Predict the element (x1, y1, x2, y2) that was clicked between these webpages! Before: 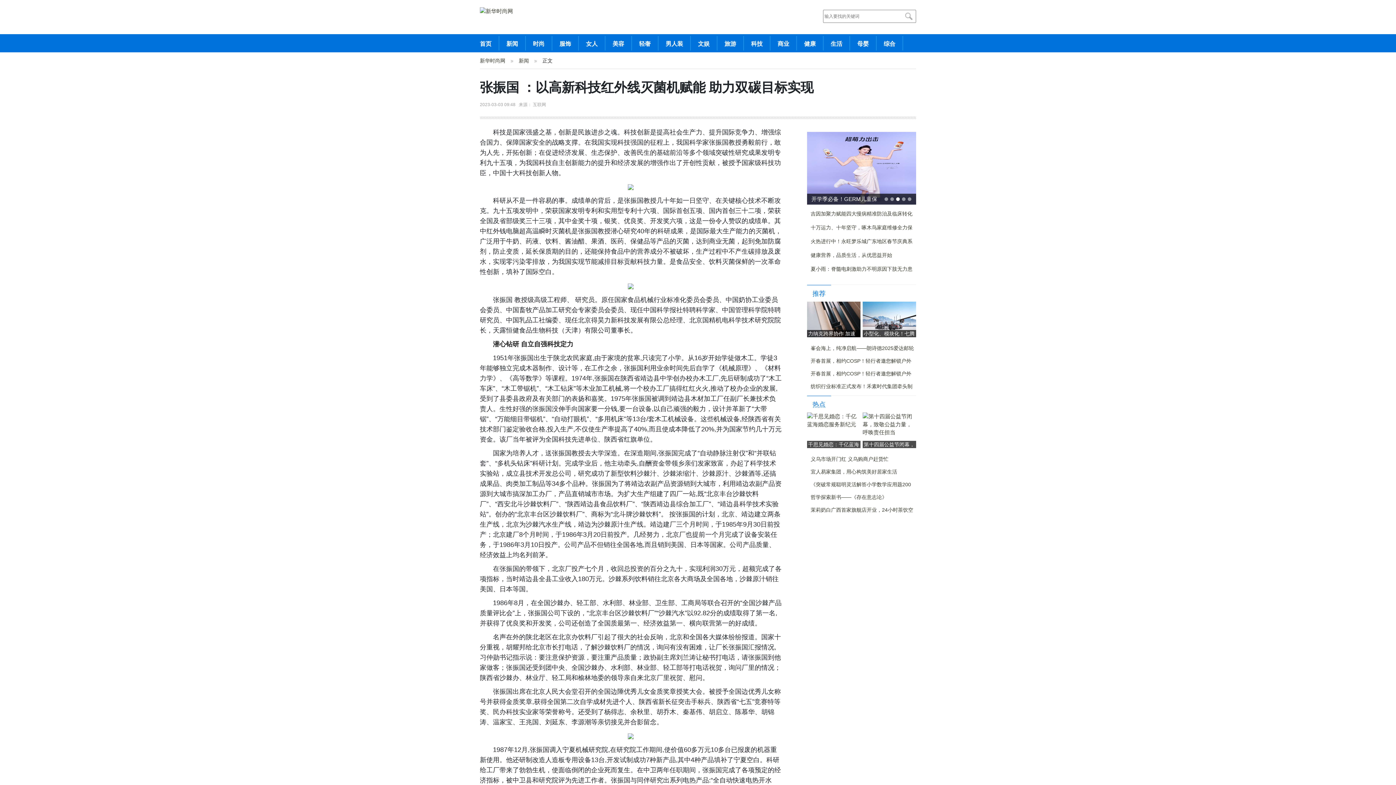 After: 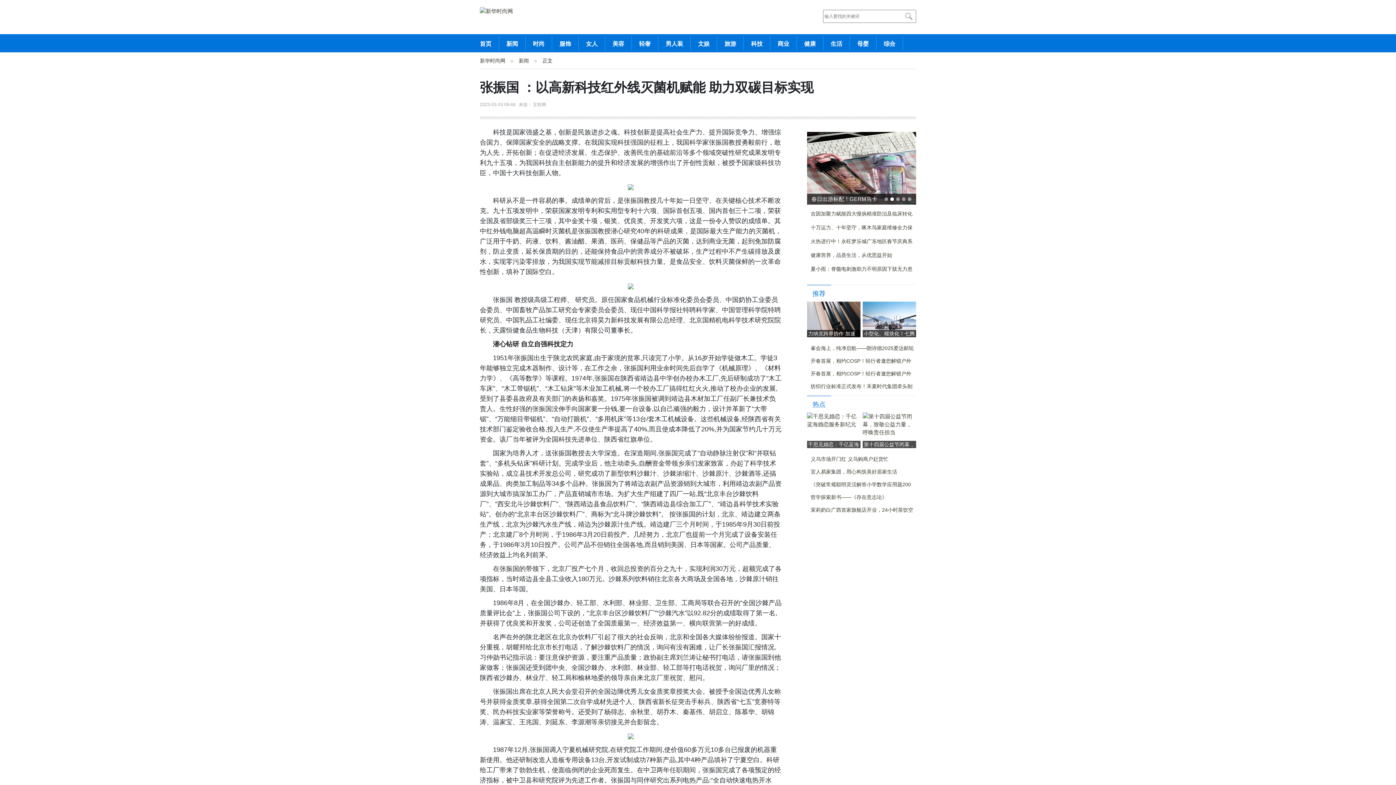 Action: bbox: (698, 40, 709, 46) label: 文娱